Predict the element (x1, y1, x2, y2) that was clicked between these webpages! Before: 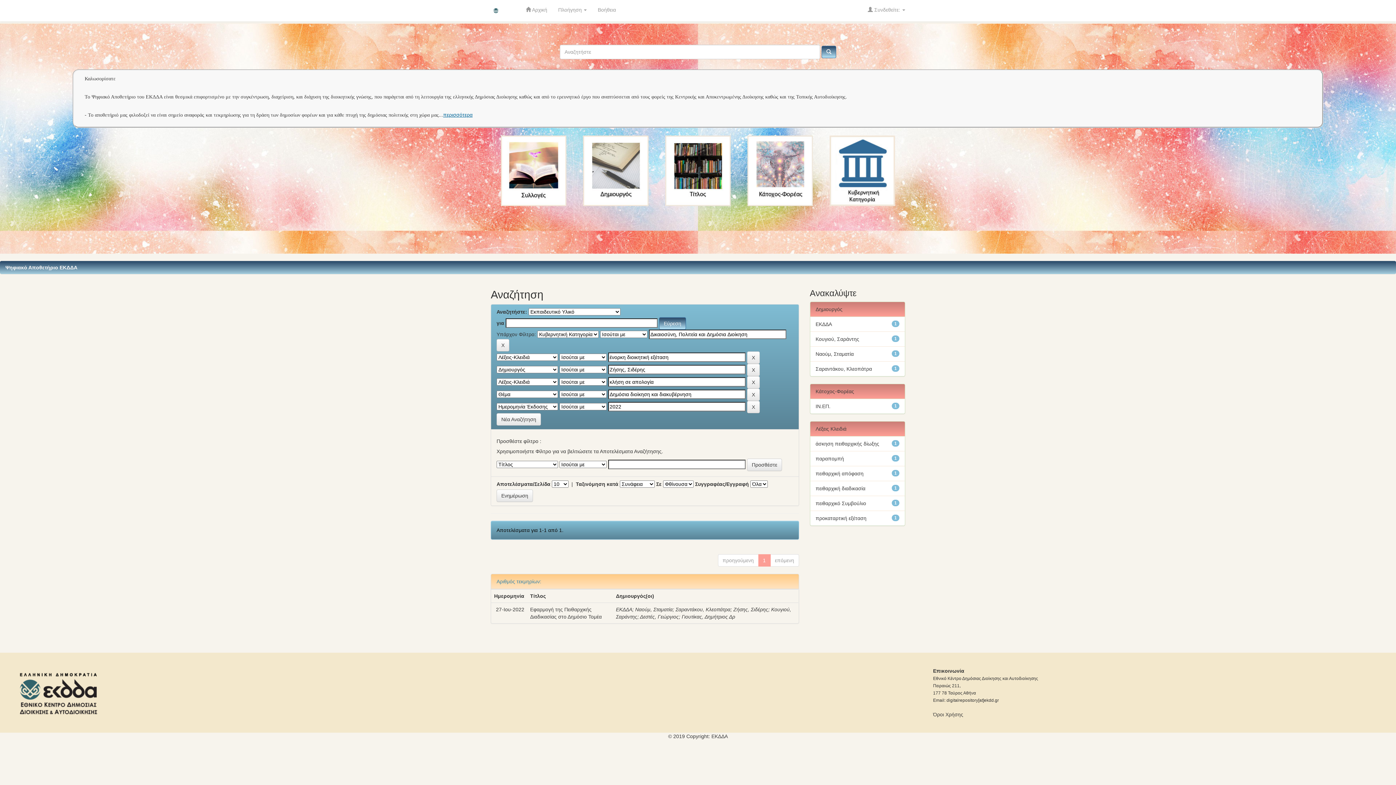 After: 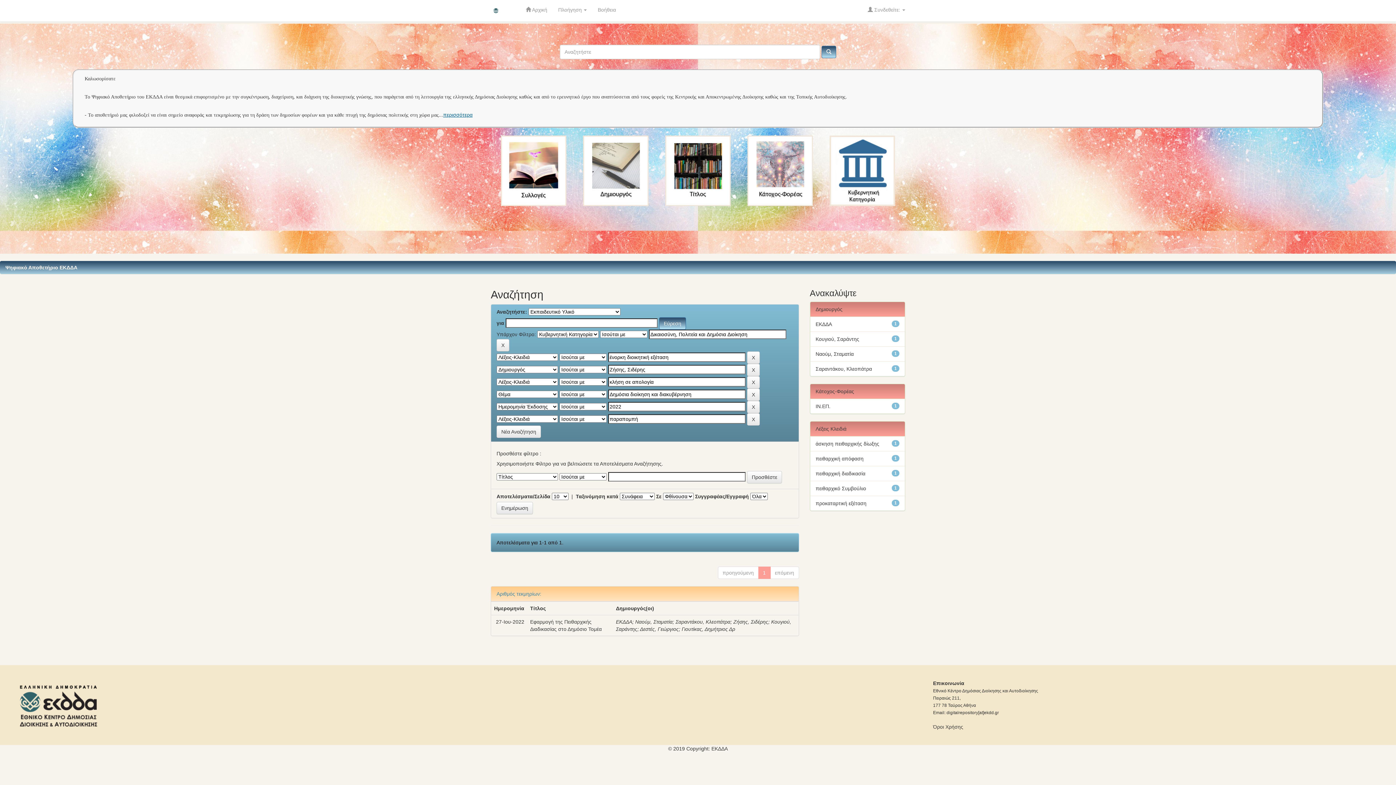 Action: bbox: (815, 456, 844, 461) label: παραπομπή